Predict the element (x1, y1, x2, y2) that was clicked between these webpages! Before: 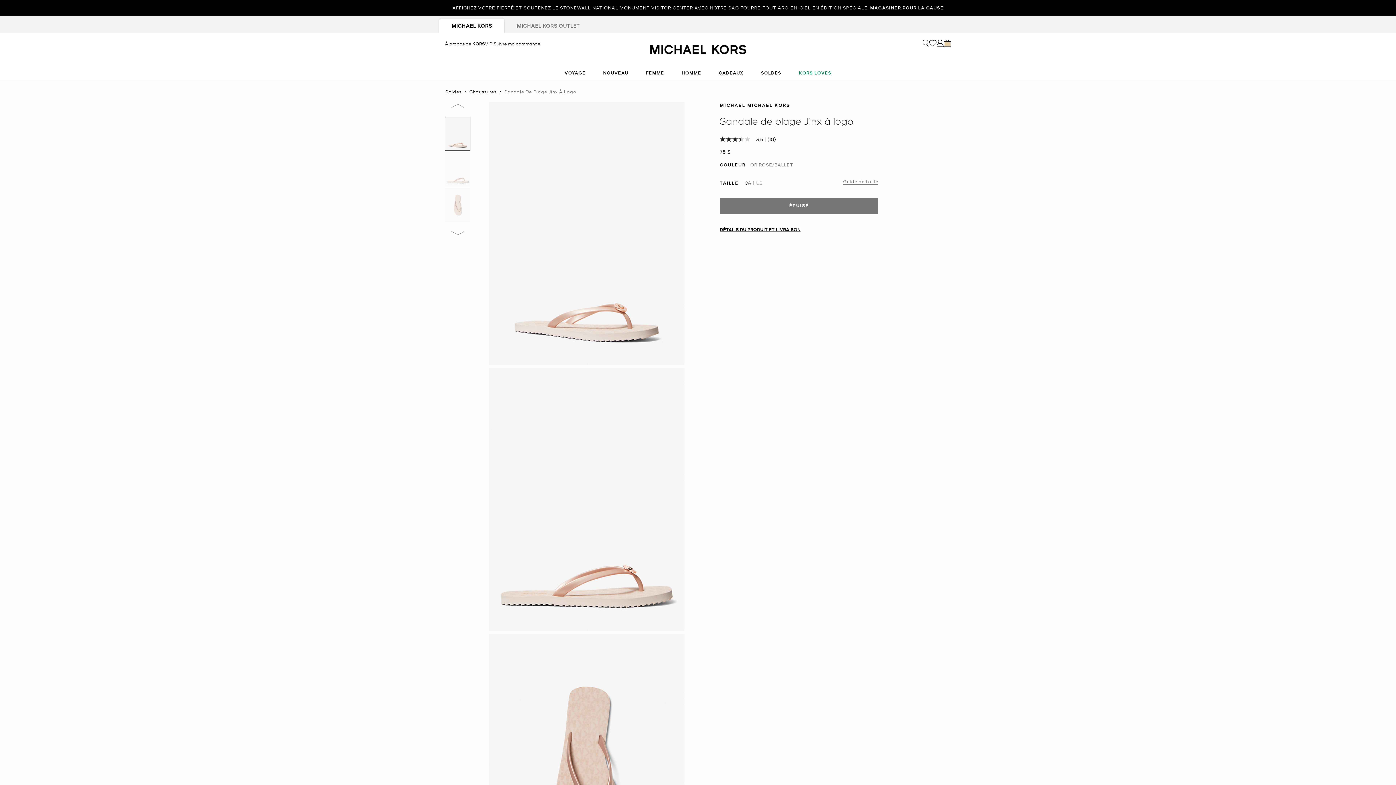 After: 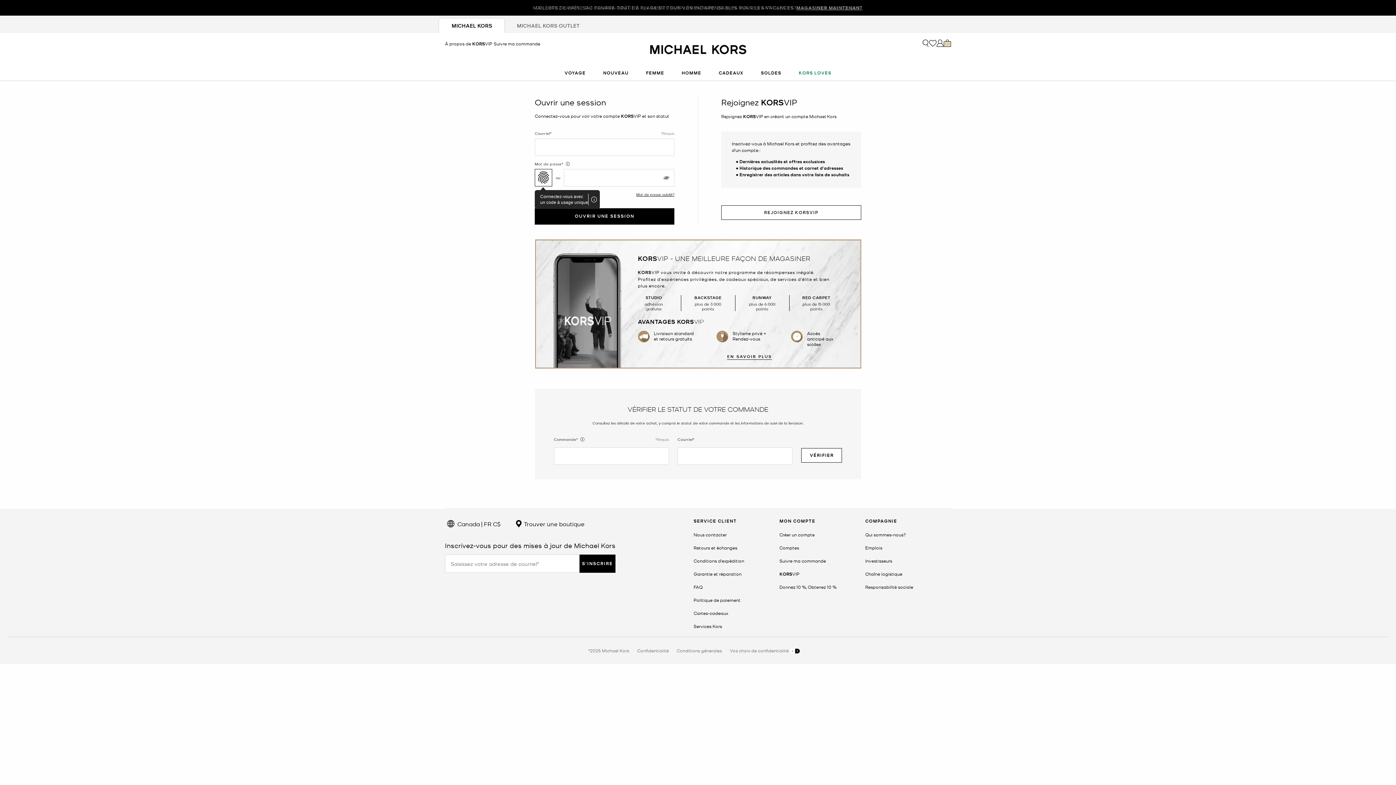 Action: label: Connectez-vous à votre compte bbox: (936, 39, 944, 46)